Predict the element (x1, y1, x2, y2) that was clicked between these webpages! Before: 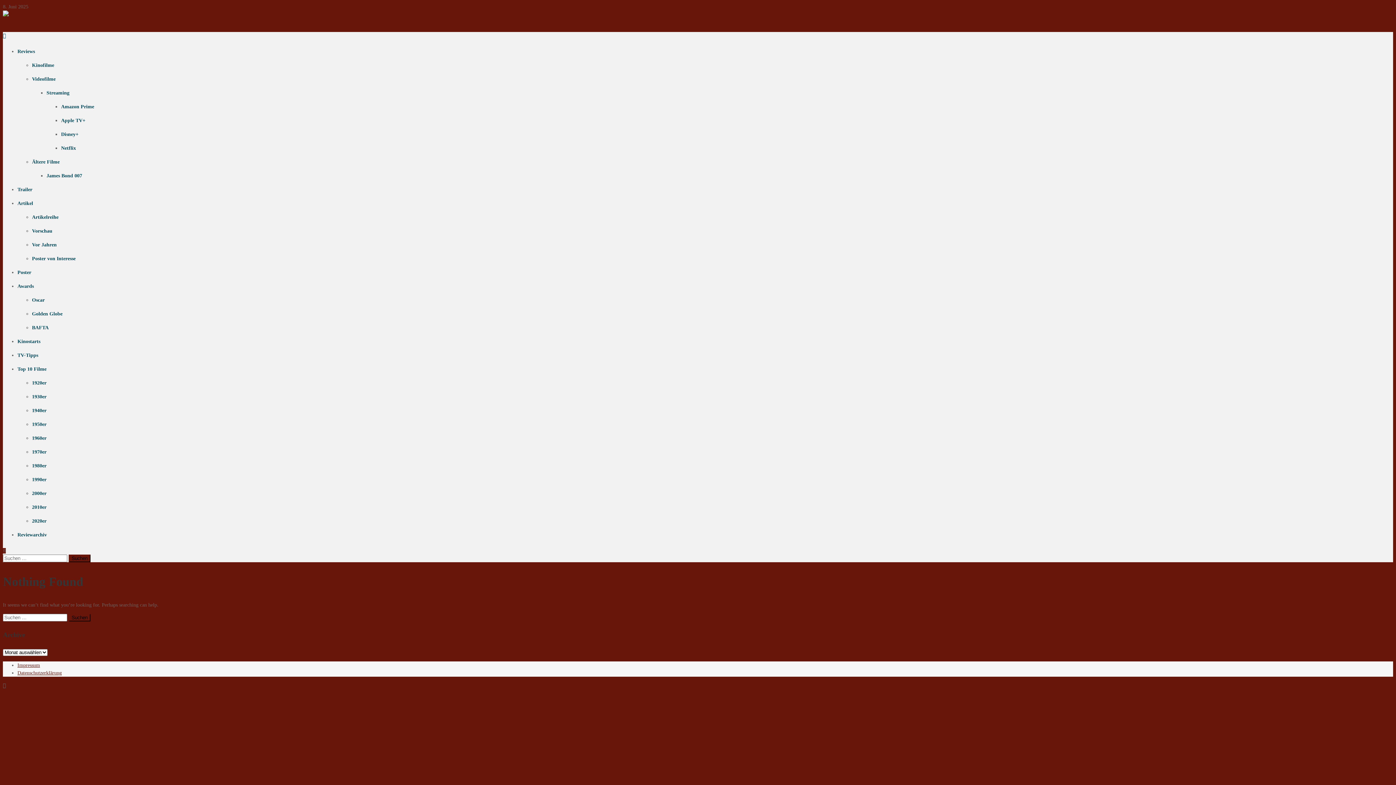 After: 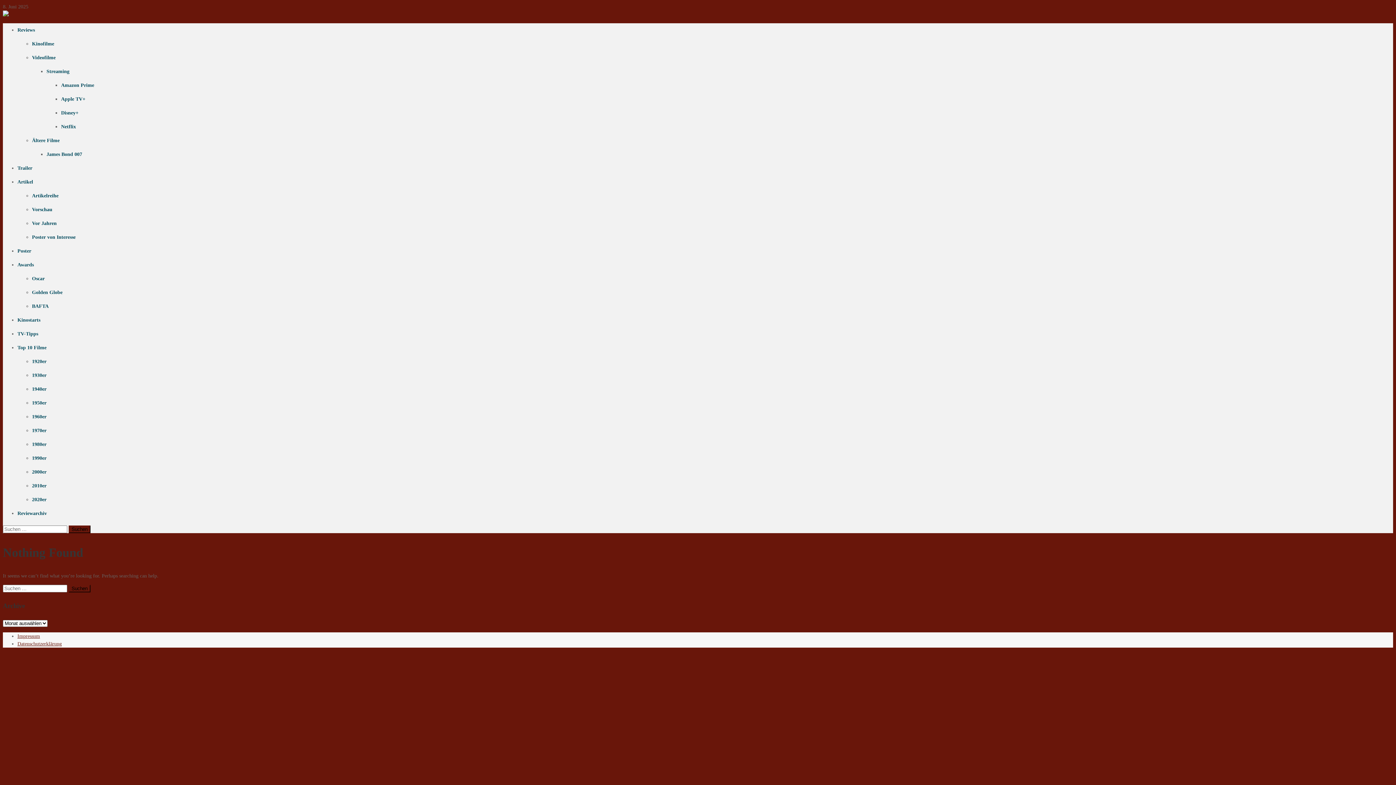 Action: label: Golden Globe bbox: (32, 311, 62, 316)